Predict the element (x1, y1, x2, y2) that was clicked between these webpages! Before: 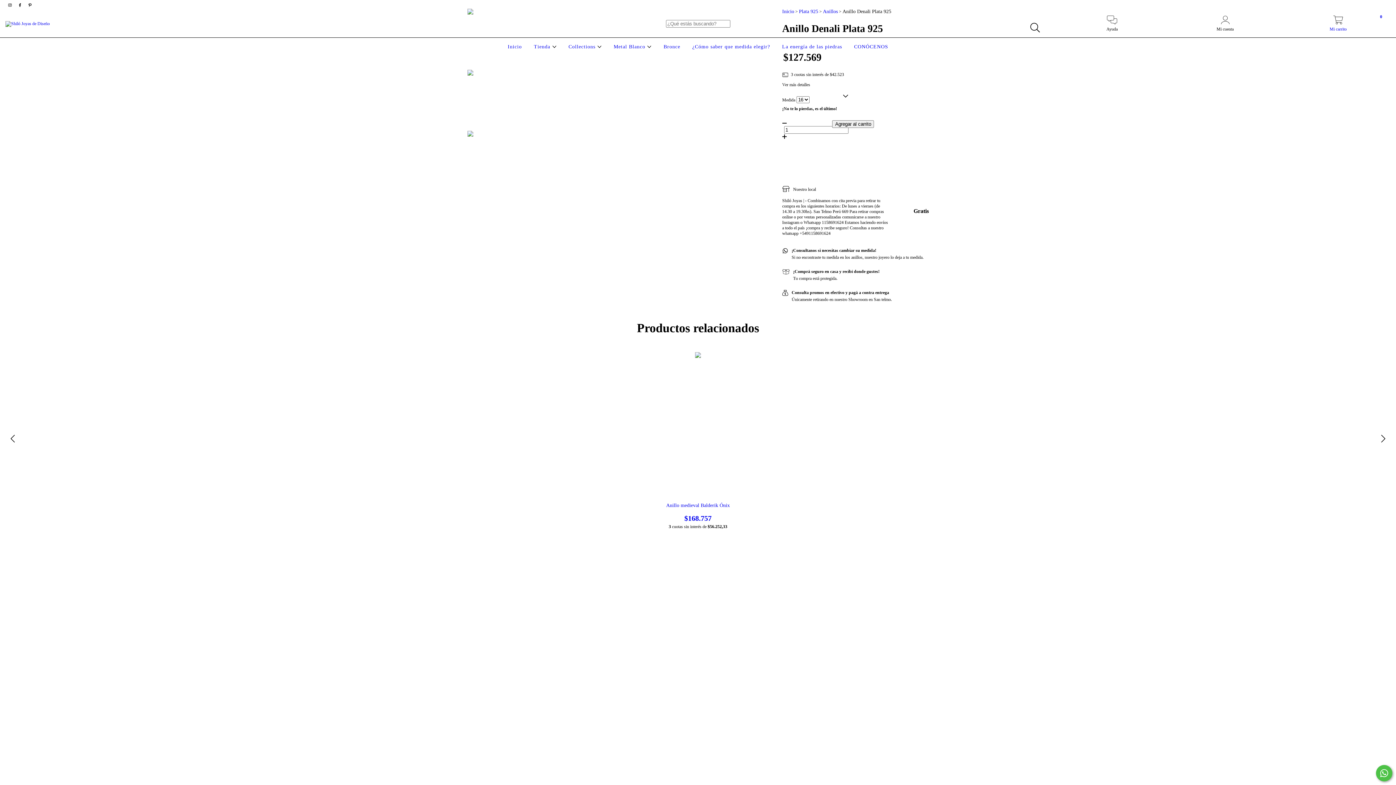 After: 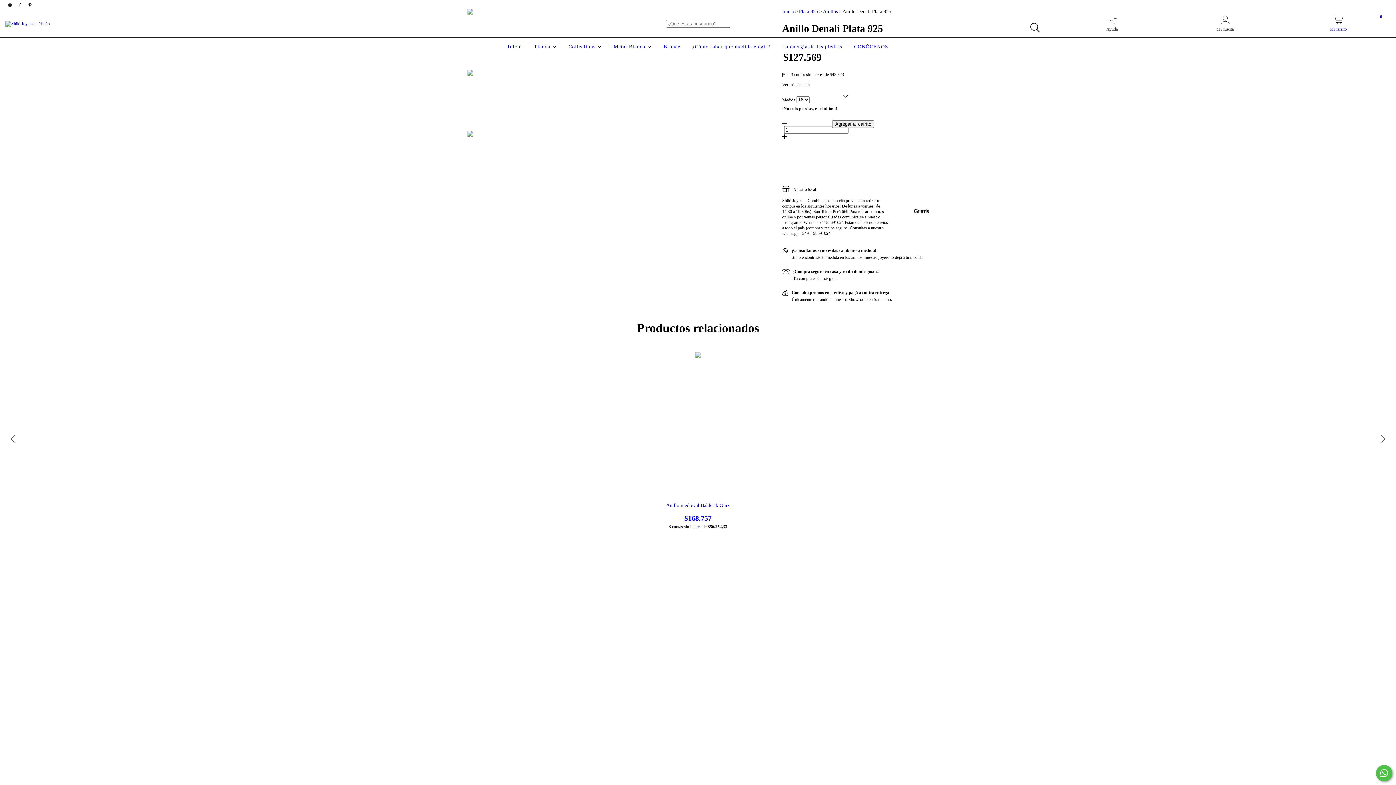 Action: bbox: (467, 69, 509, 125)